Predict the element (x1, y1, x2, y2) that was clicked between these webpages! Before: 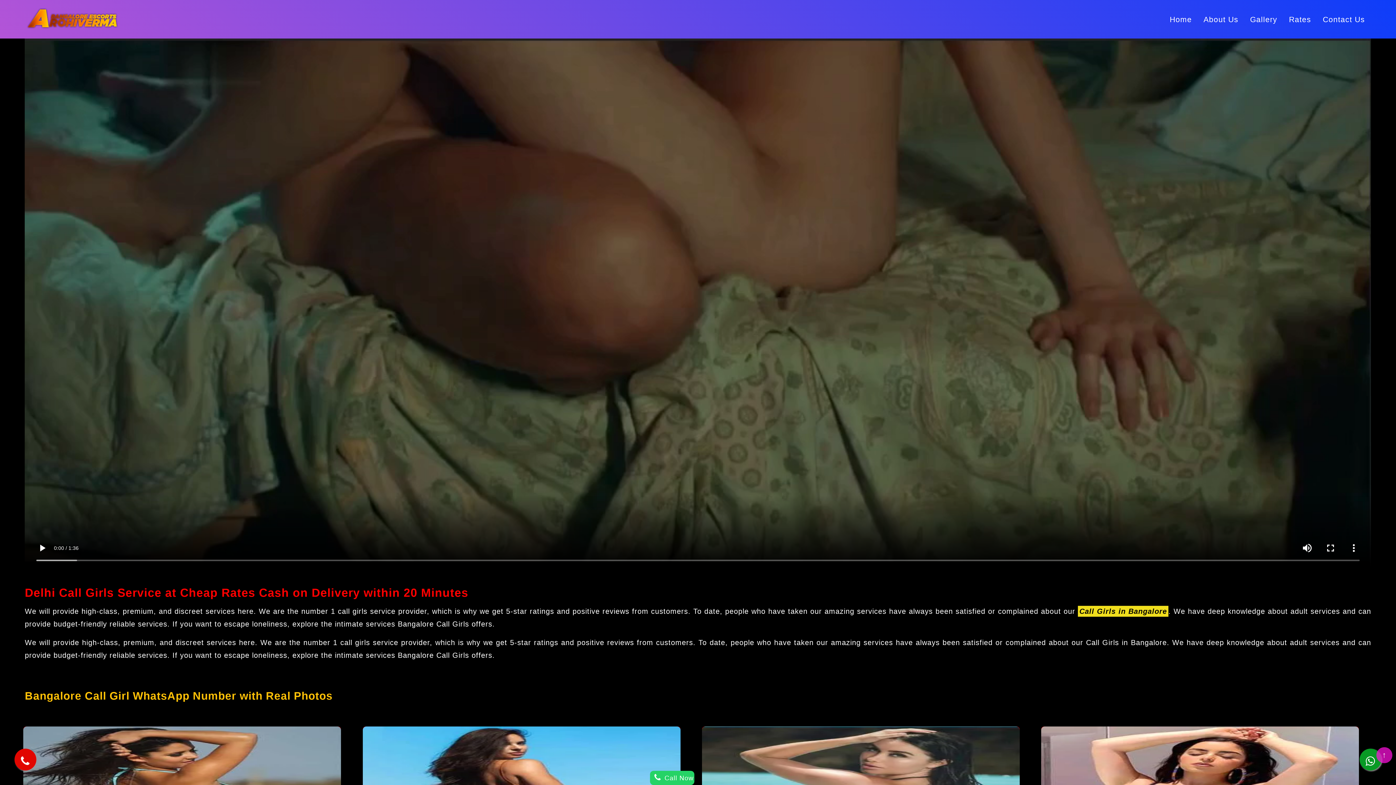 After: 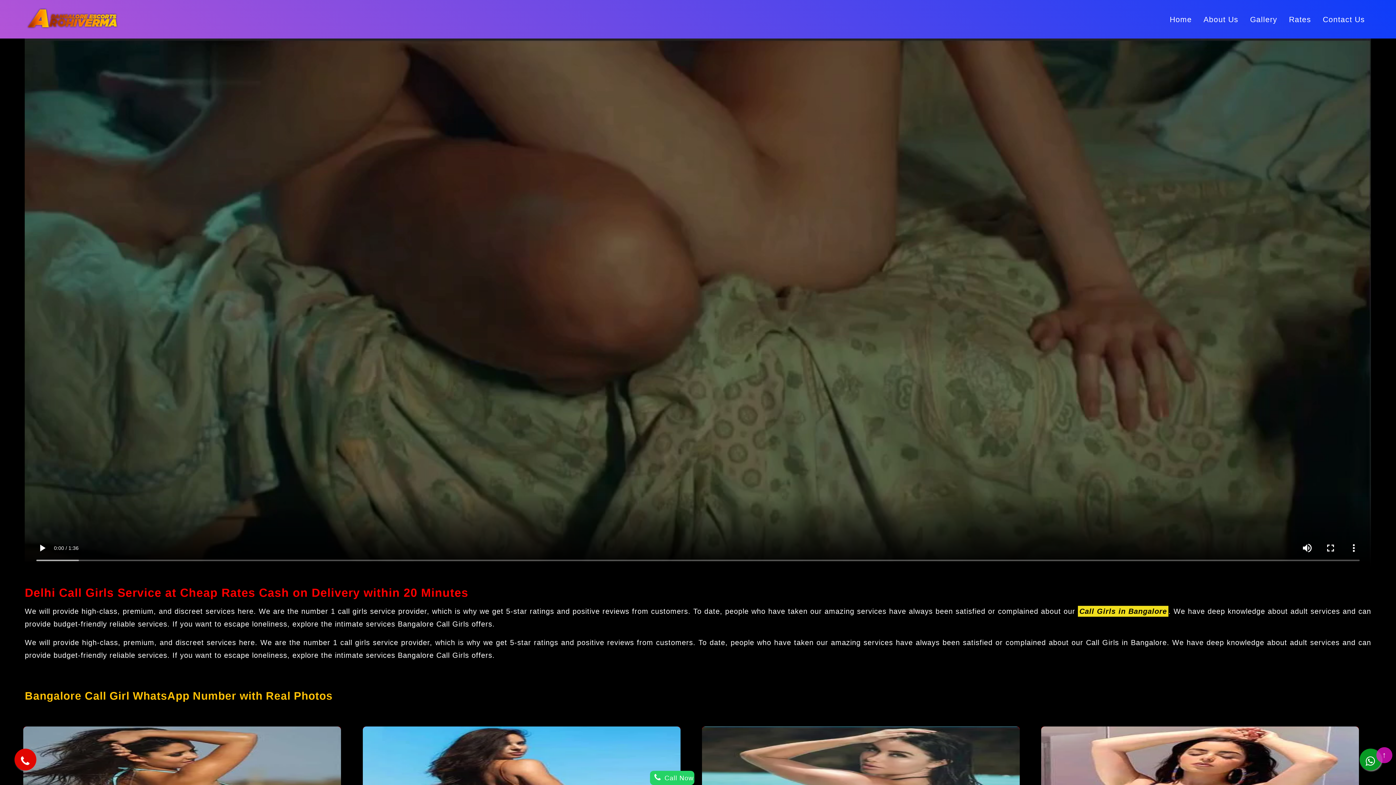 Action: label: Home bbox: (1164, 10, 1198, 27)